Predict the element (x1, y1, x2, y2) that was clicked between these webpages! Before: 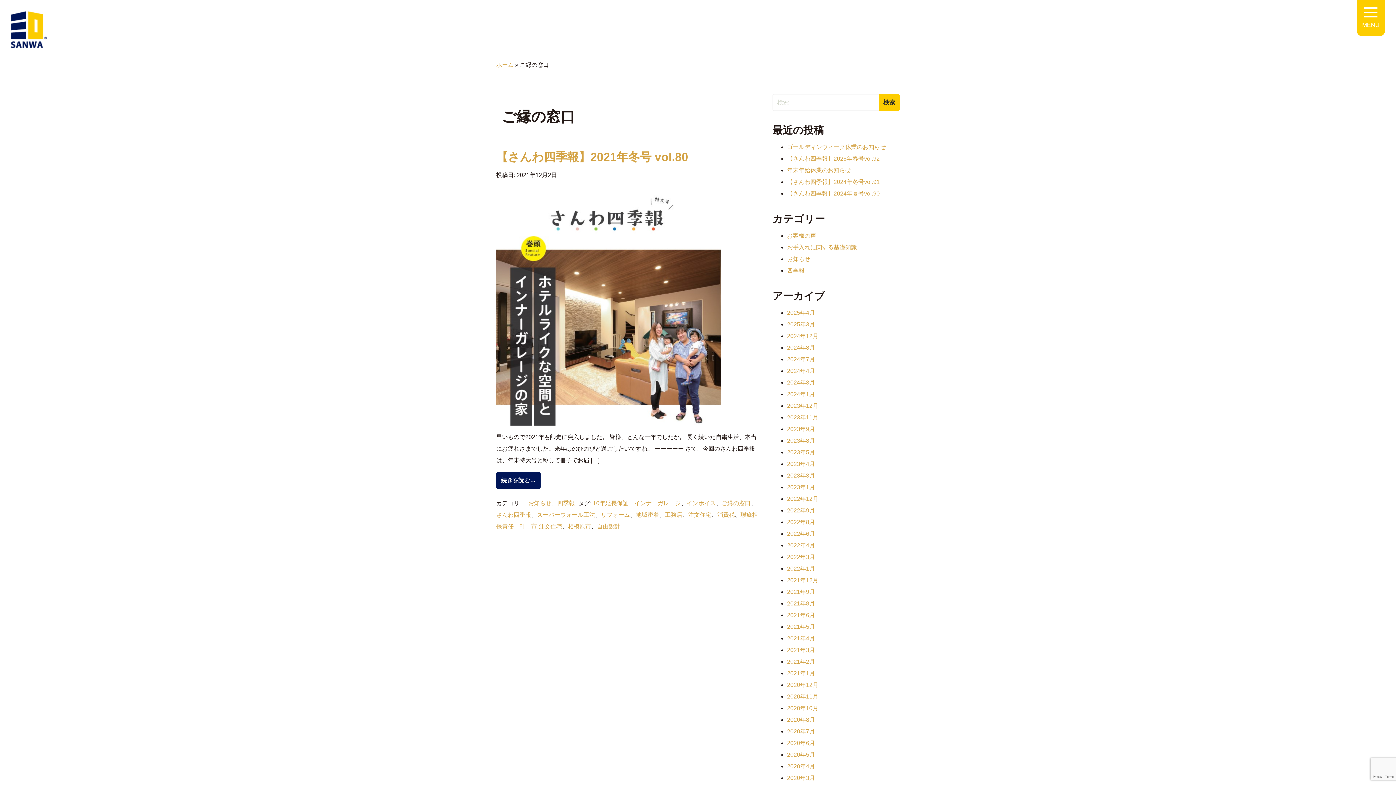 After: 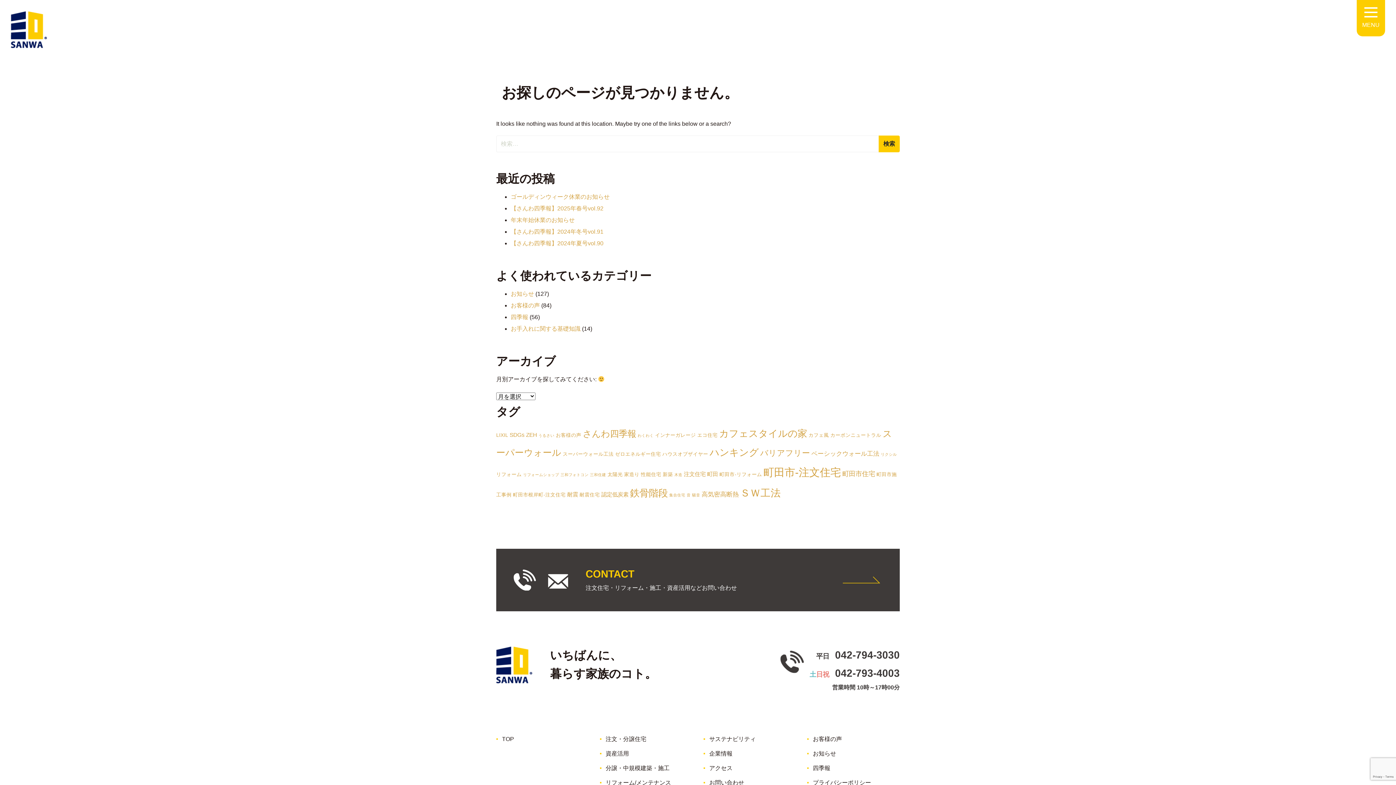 Action: bbox: (787, 658, 815, 665) label: 2021年2月